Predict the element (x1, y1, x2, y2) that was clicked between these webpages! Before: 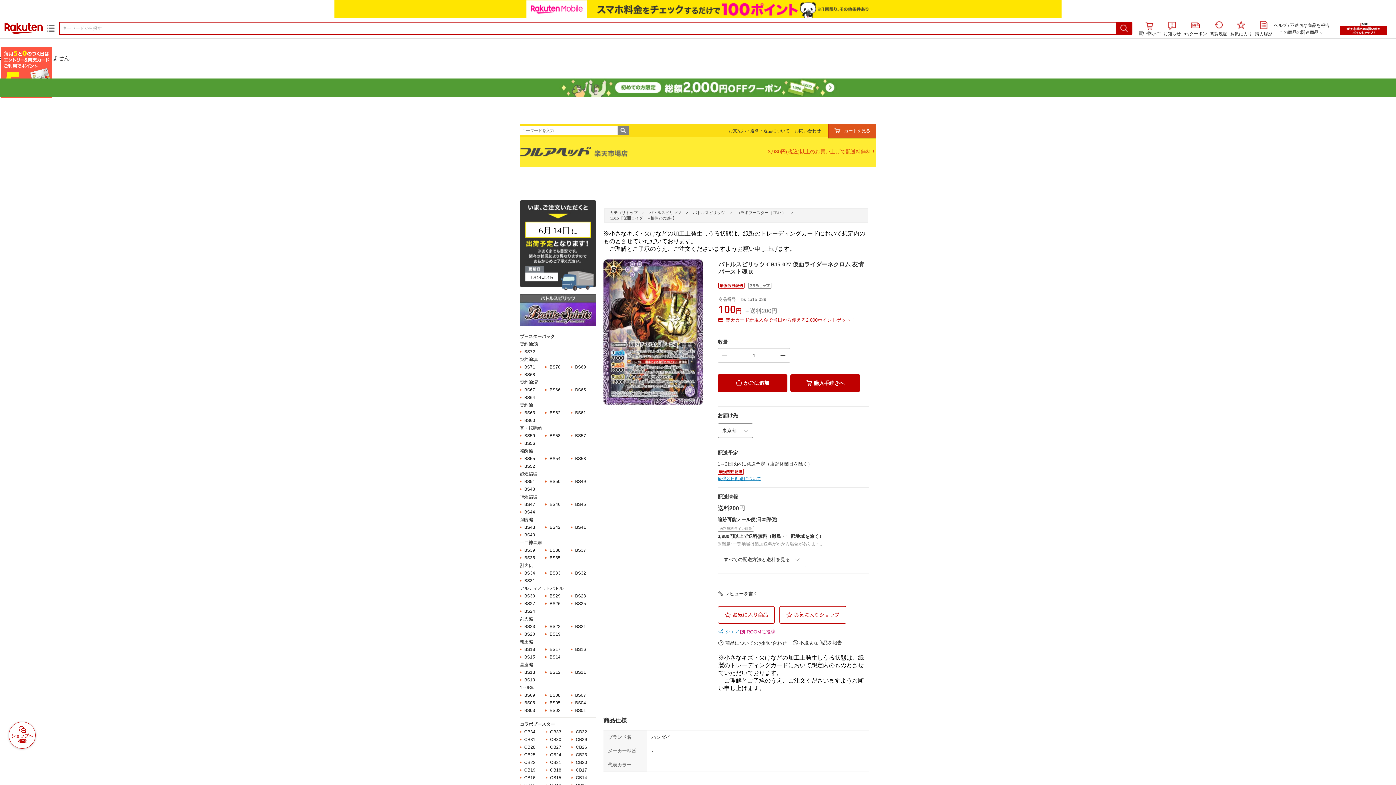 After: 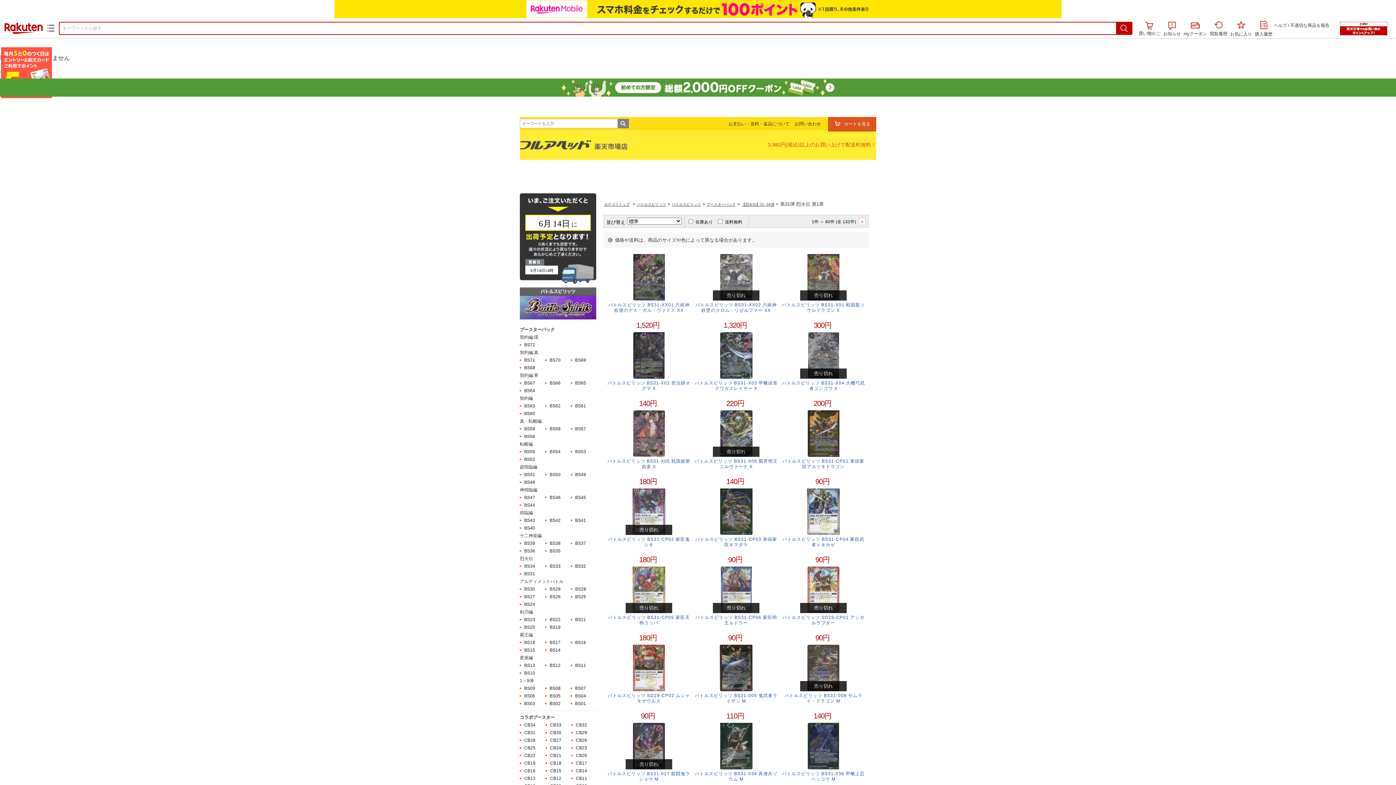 Action: bbox: (520, 577, 535, 585) label: BS31